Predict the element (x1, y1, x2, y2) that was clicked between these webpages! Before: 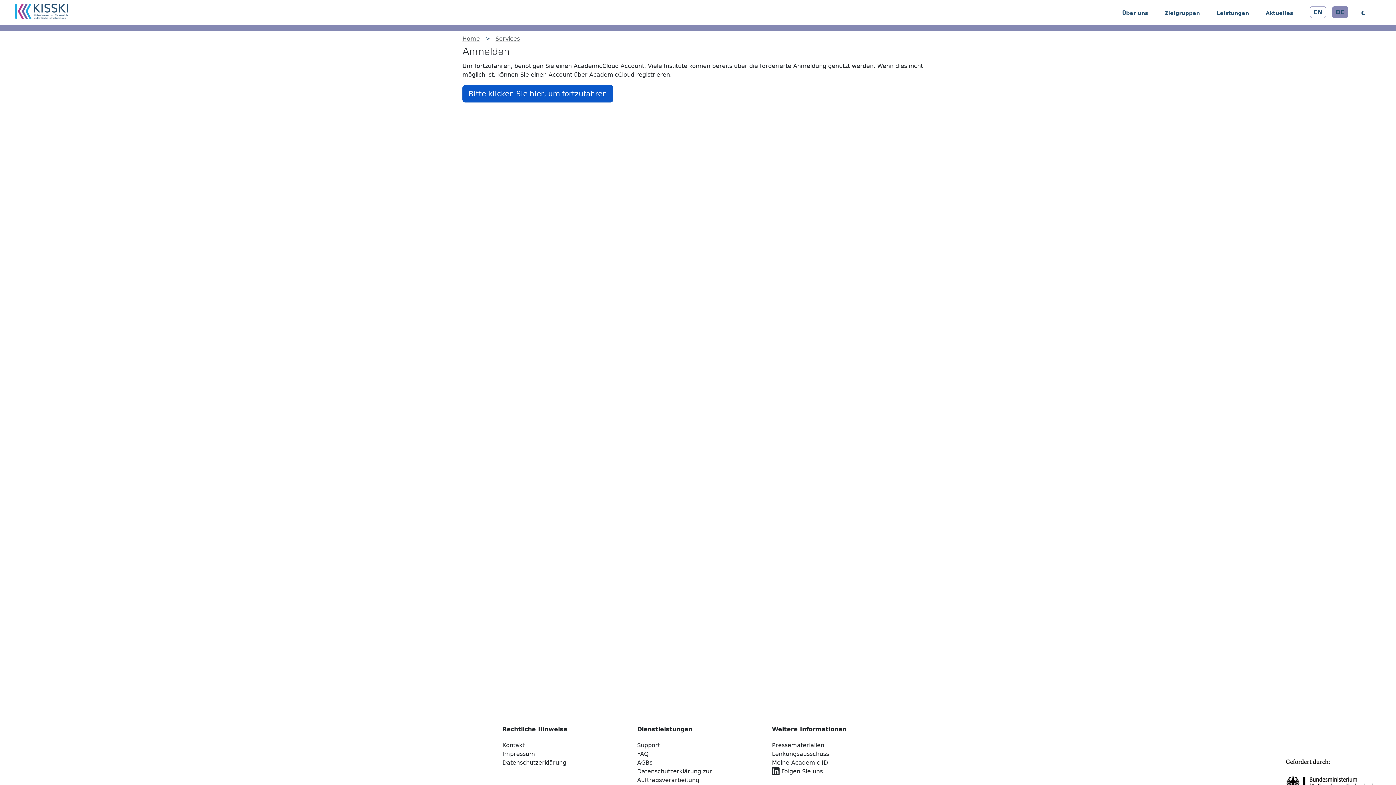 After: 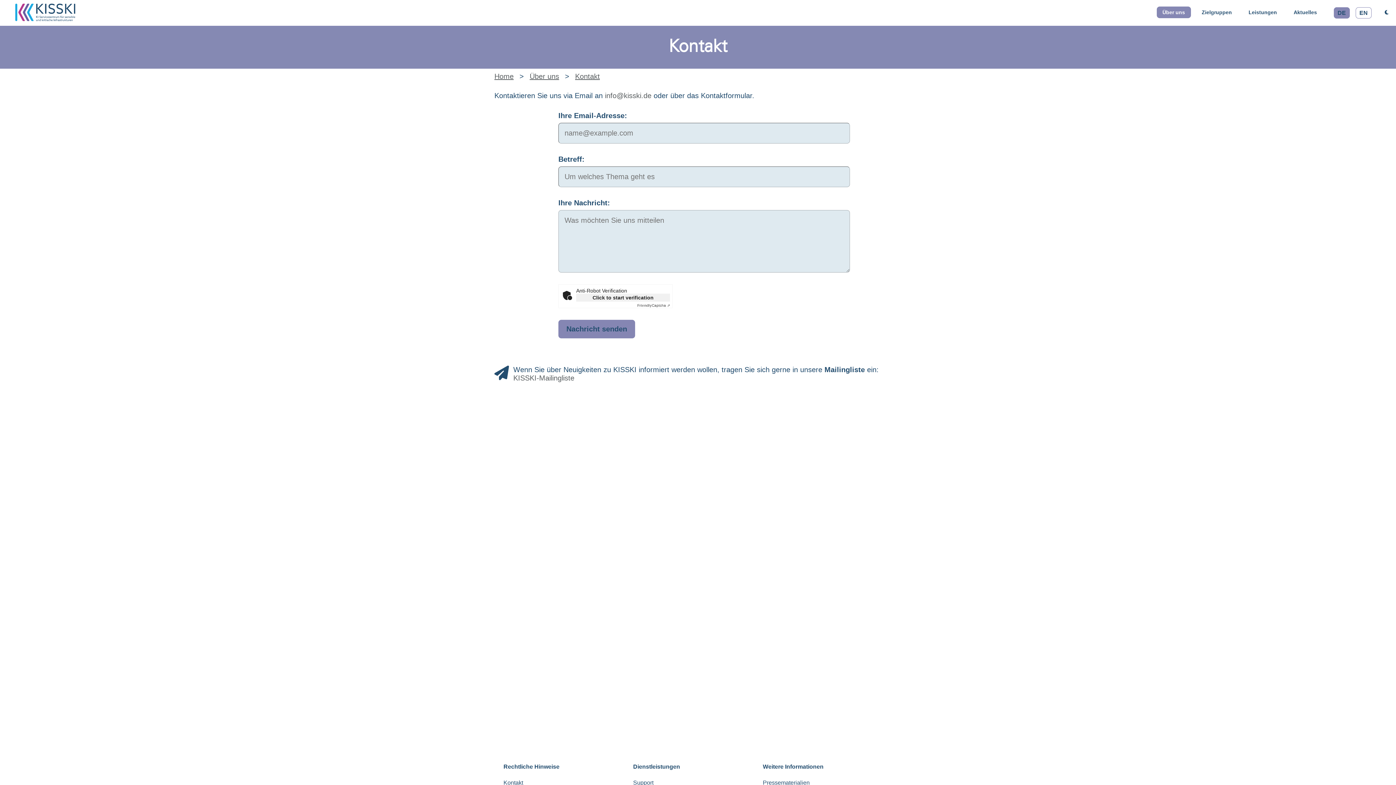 Action: label: Kontakt bbox: (502, 742, 524, 749)